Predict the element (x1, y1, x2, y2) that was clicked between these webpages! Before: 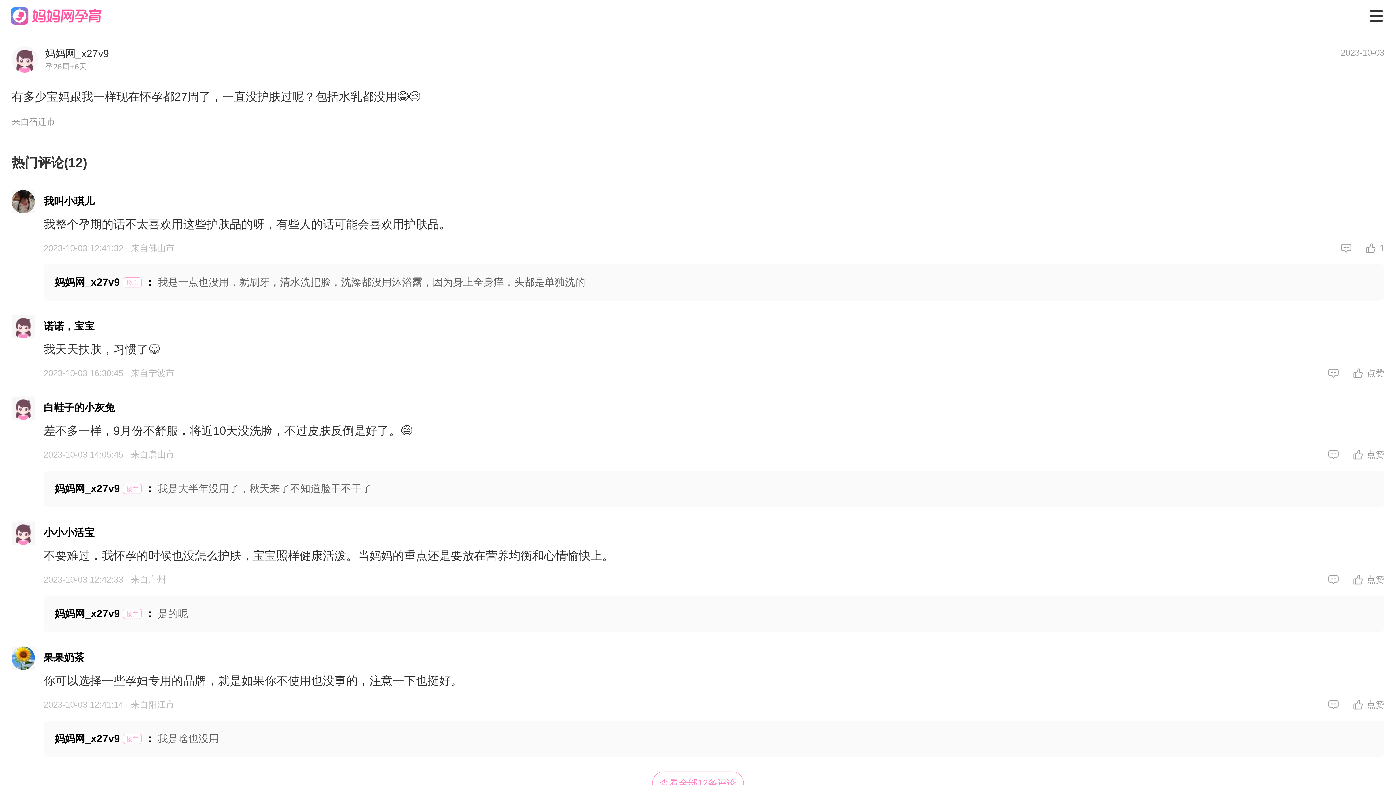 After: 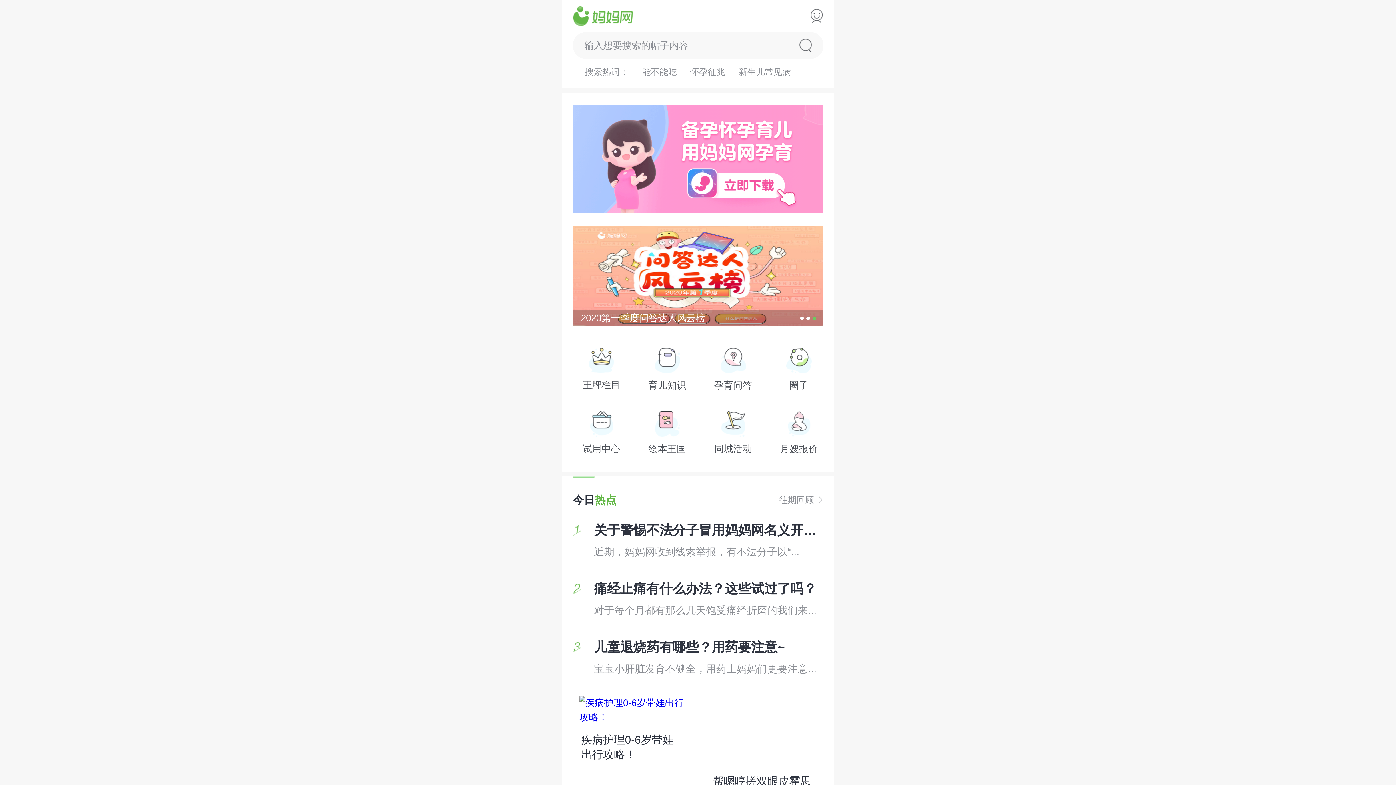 Action: bbox: (10, 7, 101, 24)